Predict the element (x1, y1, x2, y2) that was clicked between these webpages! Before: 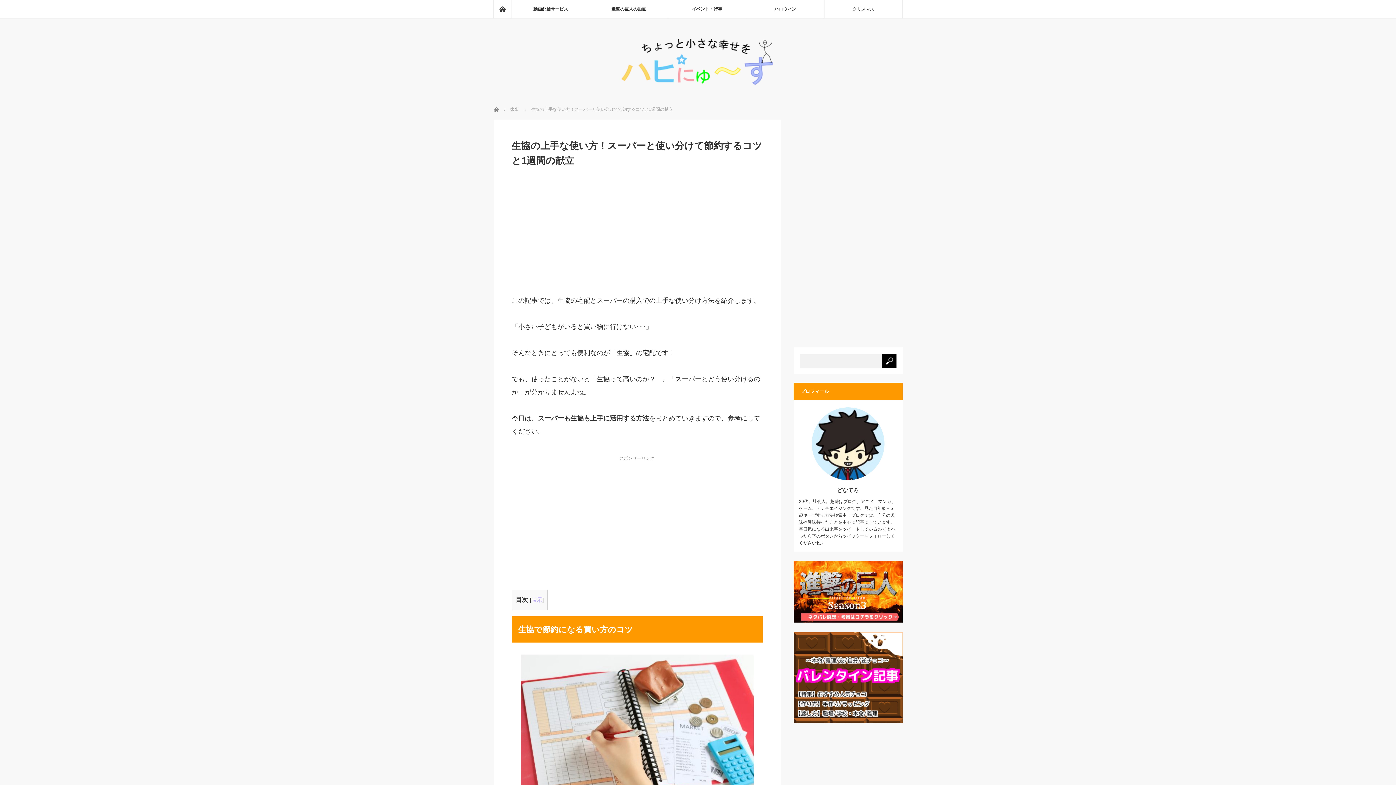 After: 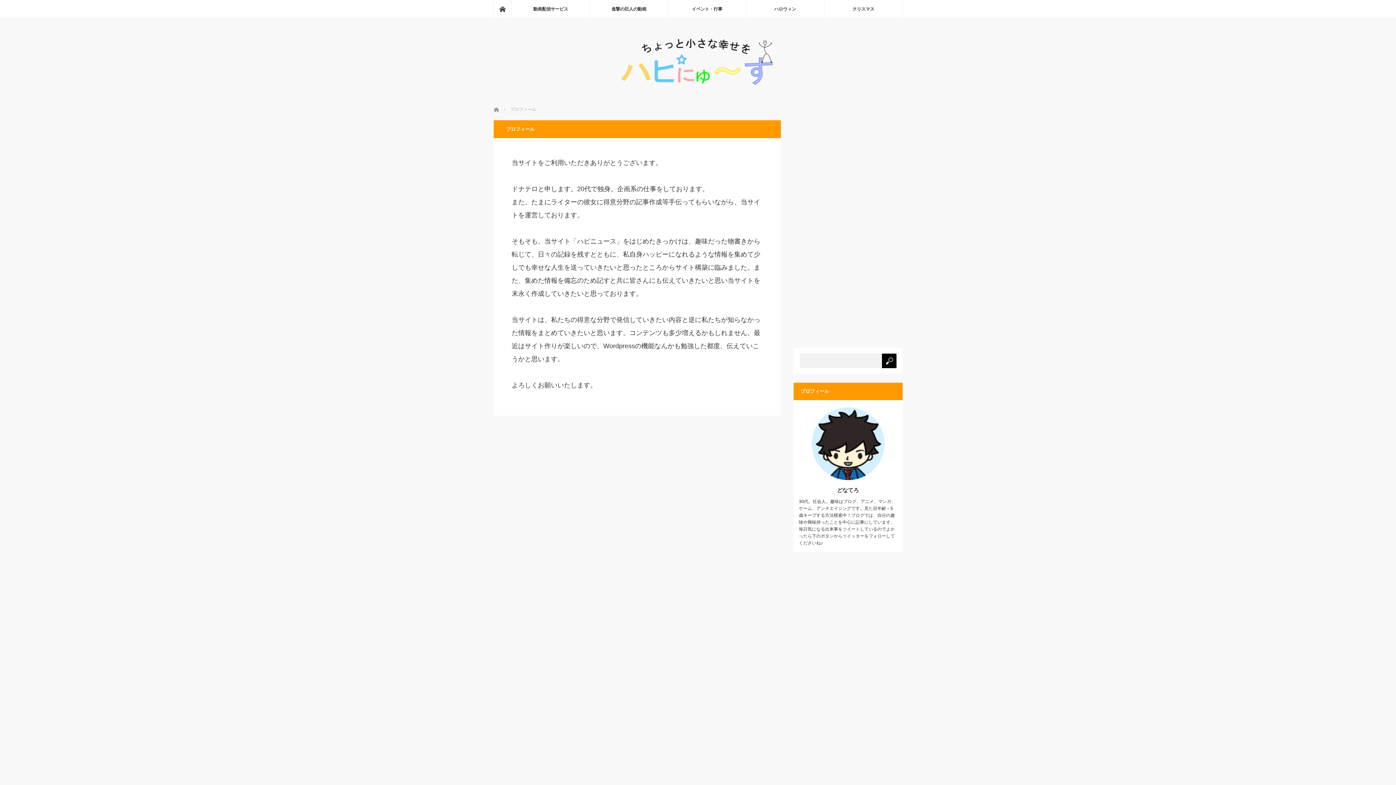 Action: bbox: (837, 487, 859, 493) label: どなてろ